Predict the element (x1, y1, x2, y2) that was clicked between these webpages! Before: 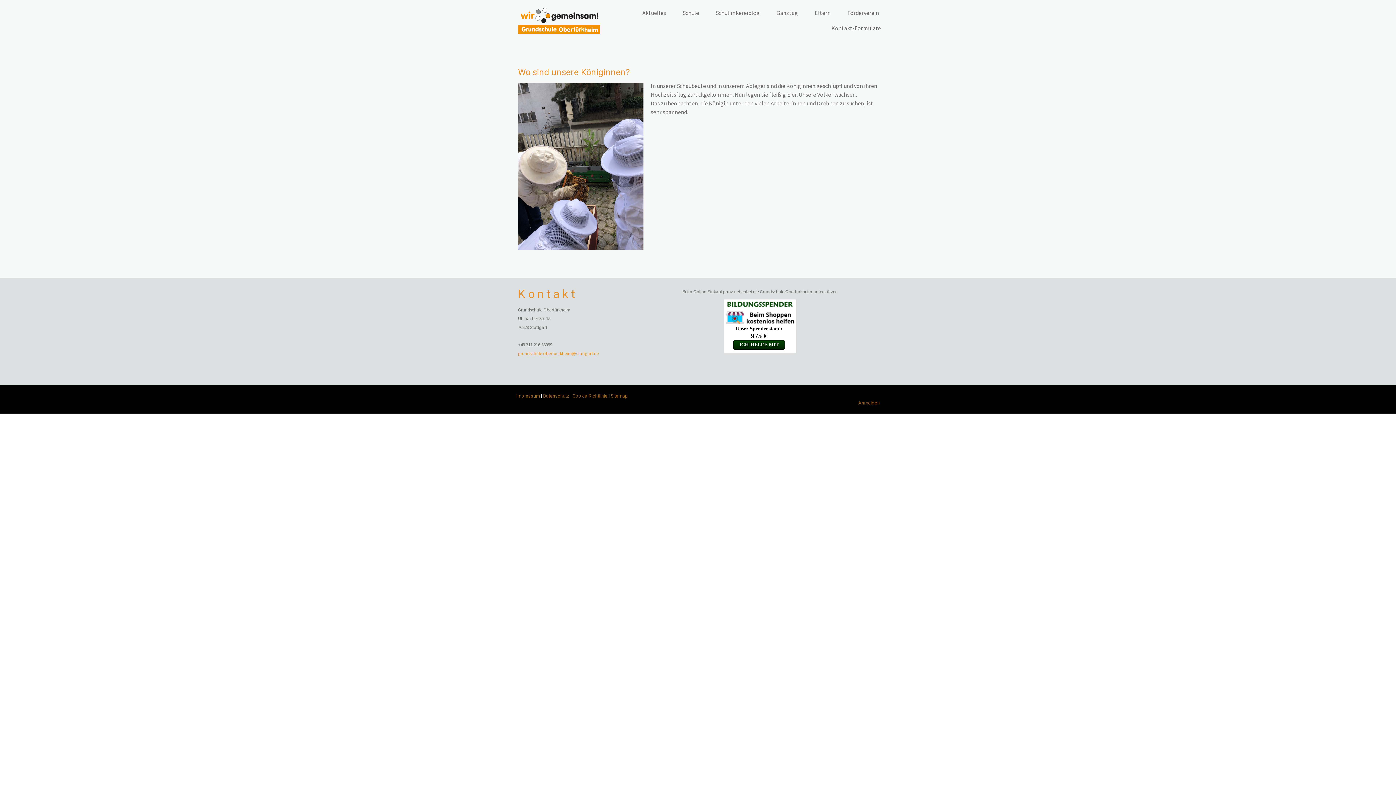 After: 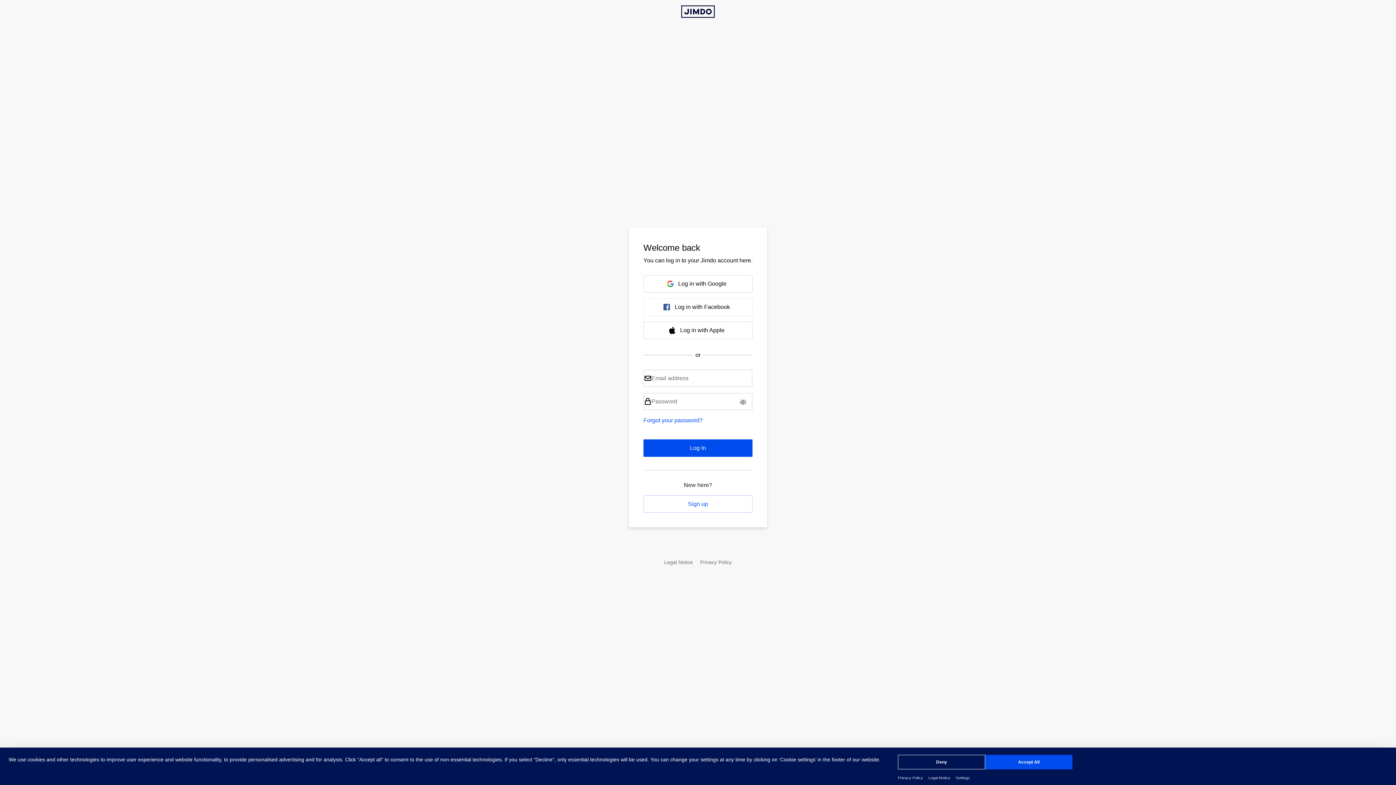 Action: label: Anmelden bbox: (858, 400, 880, 405)